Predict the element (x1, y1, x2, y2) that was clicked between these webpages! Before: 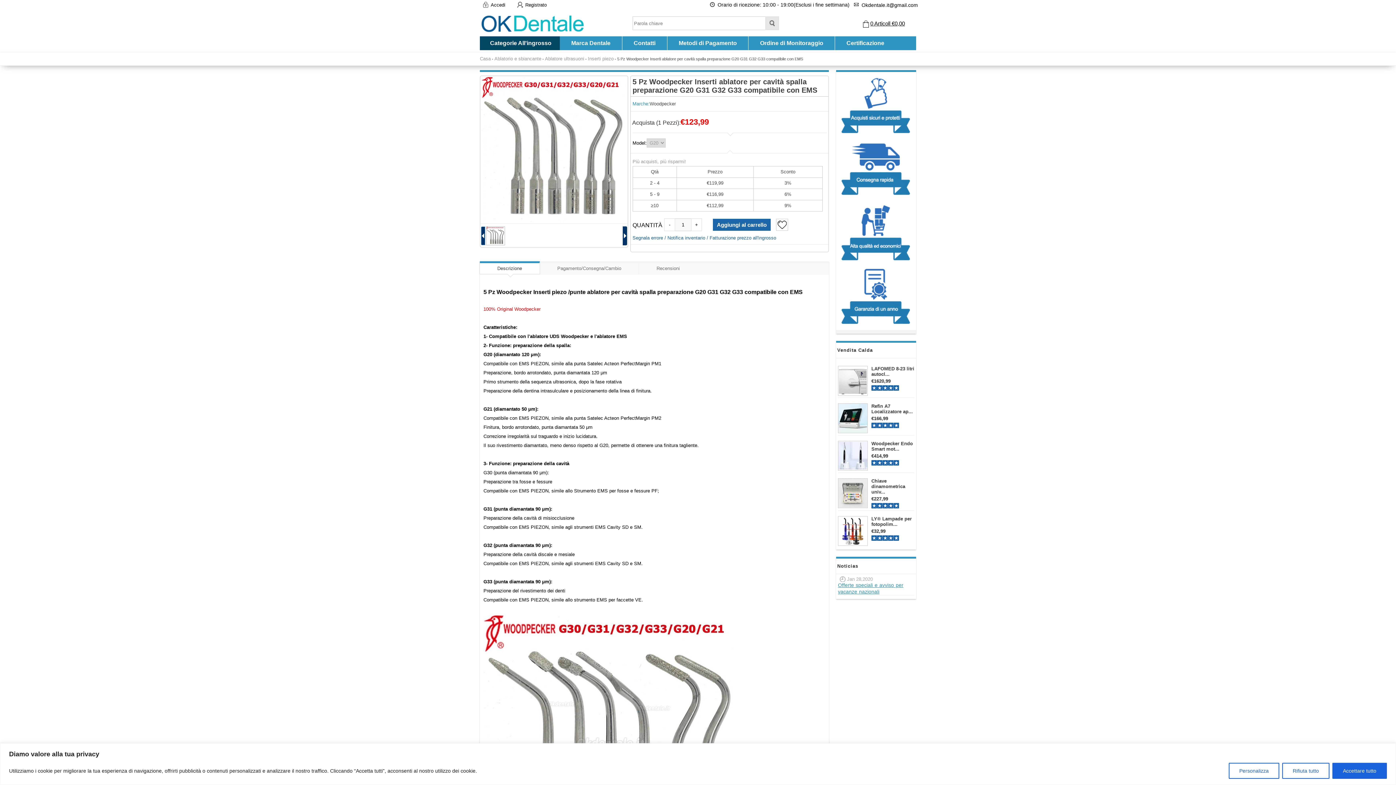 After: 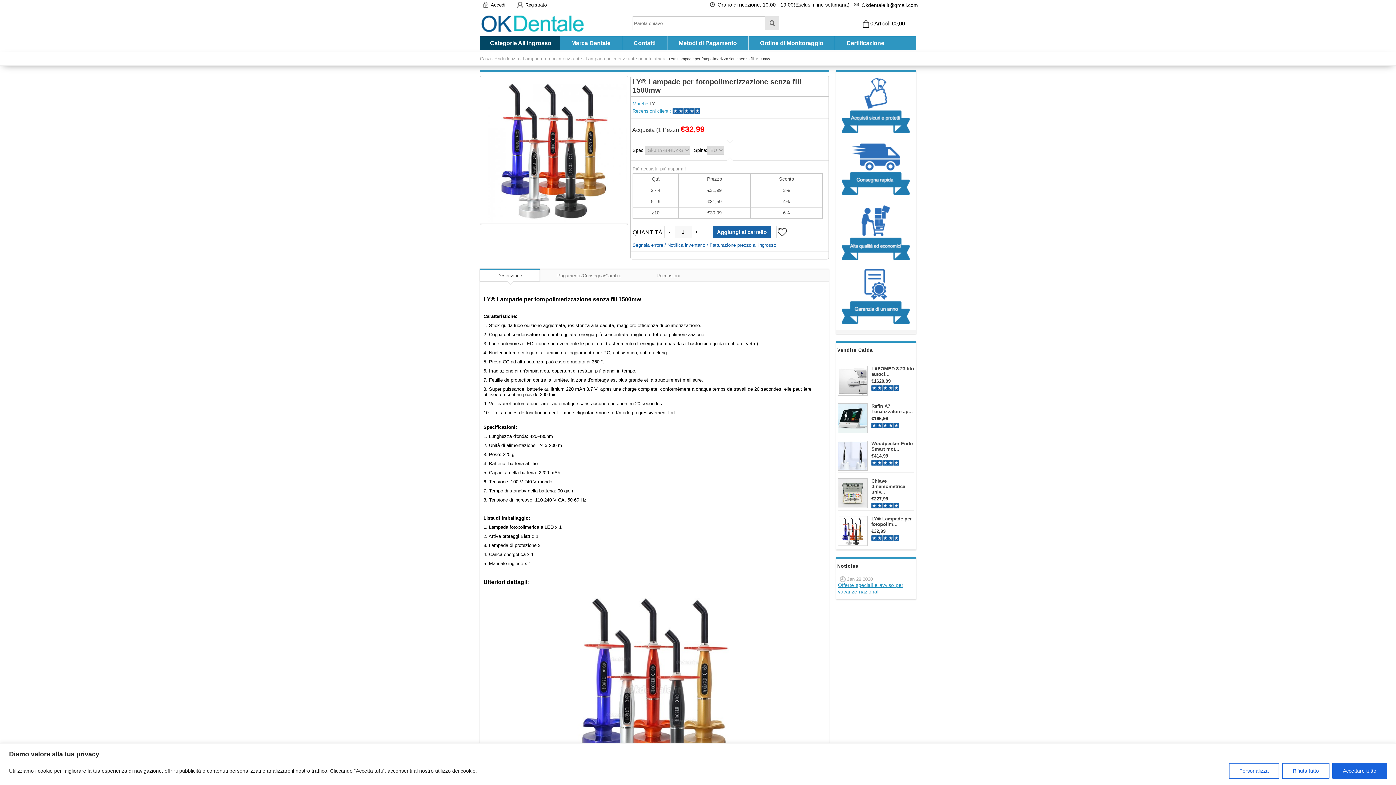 Action: label: LY® Lampade per fotopolim... bbox: (871, 516, 914, 527)